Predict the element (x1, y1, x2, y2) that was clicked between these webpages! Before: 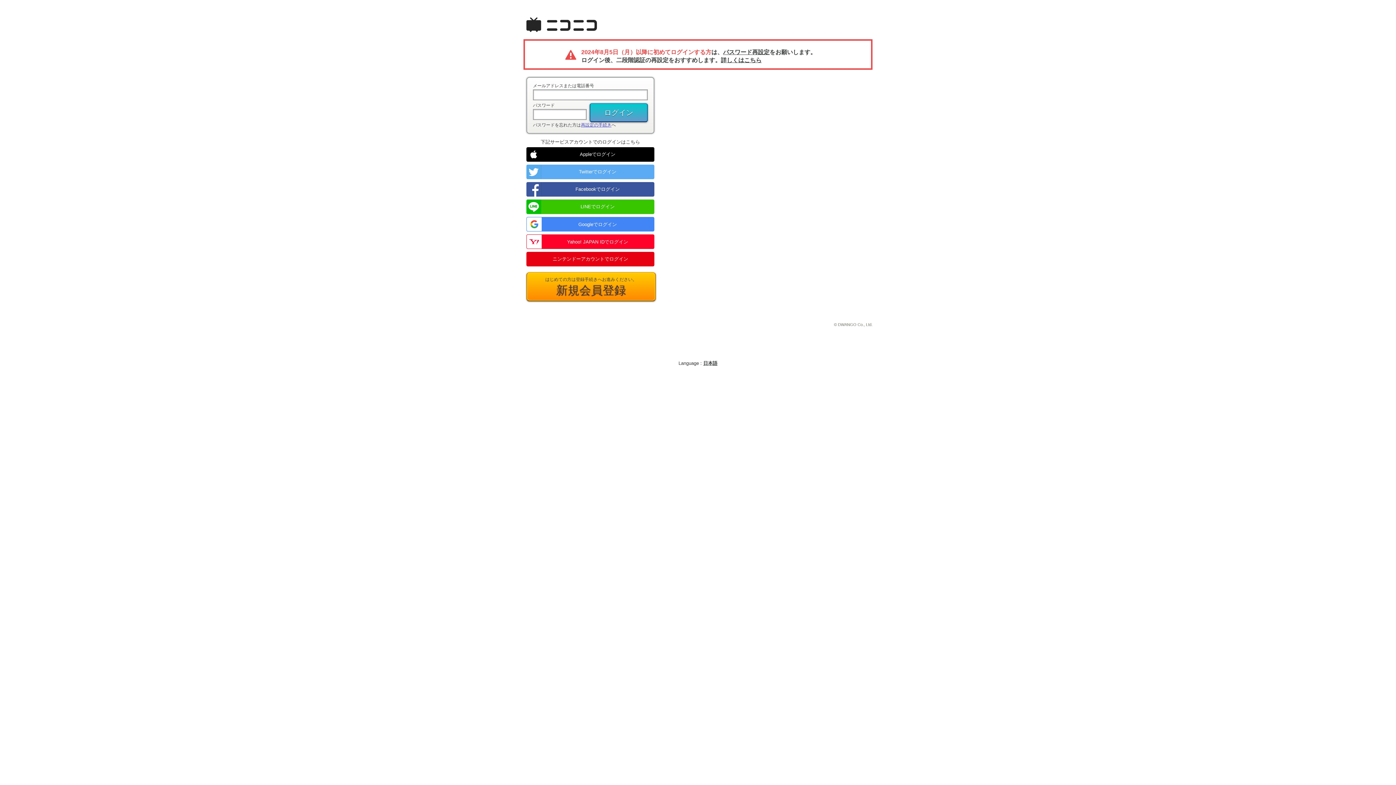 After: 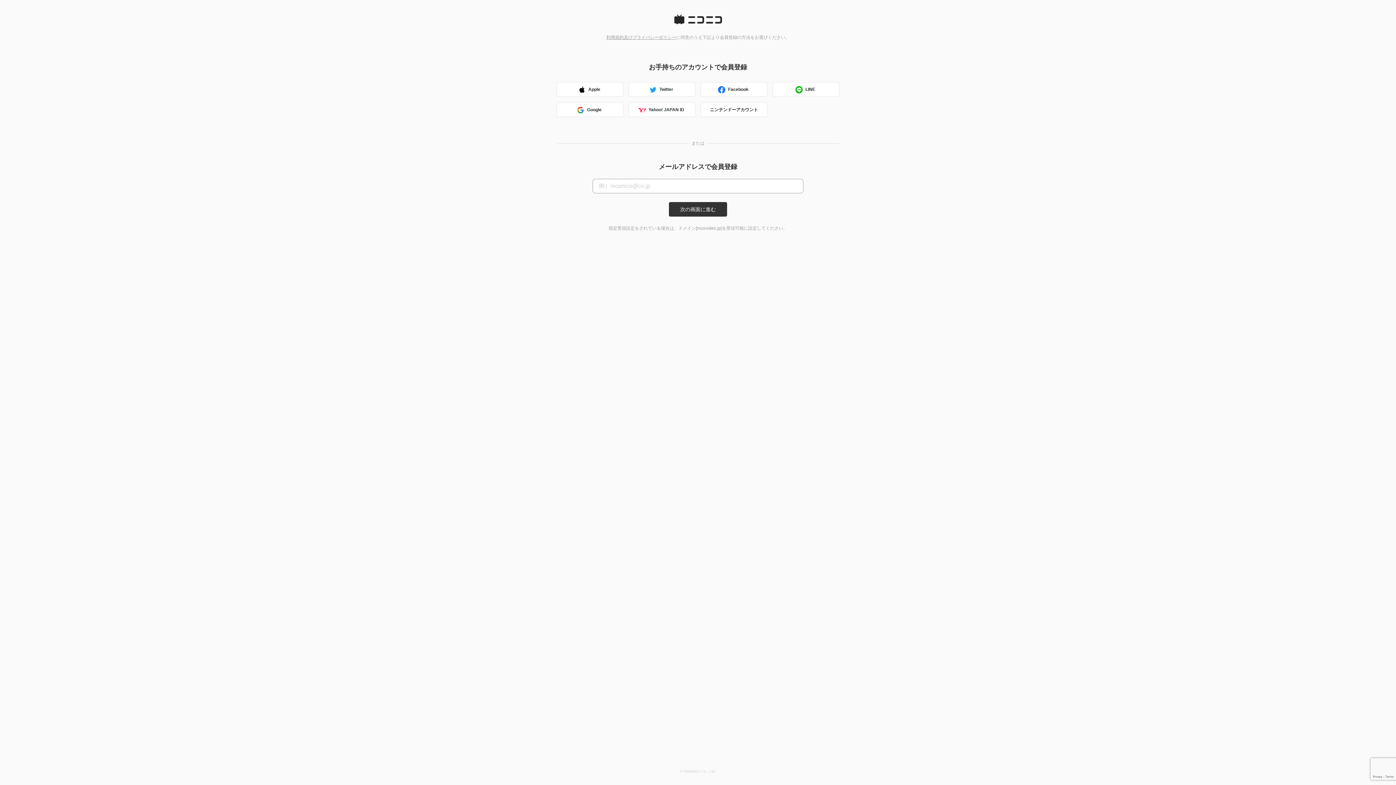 Action: label: はじめての方は登録手続きへお進みください。
新規会員登録 bbox: (526, 272, 656, 301)